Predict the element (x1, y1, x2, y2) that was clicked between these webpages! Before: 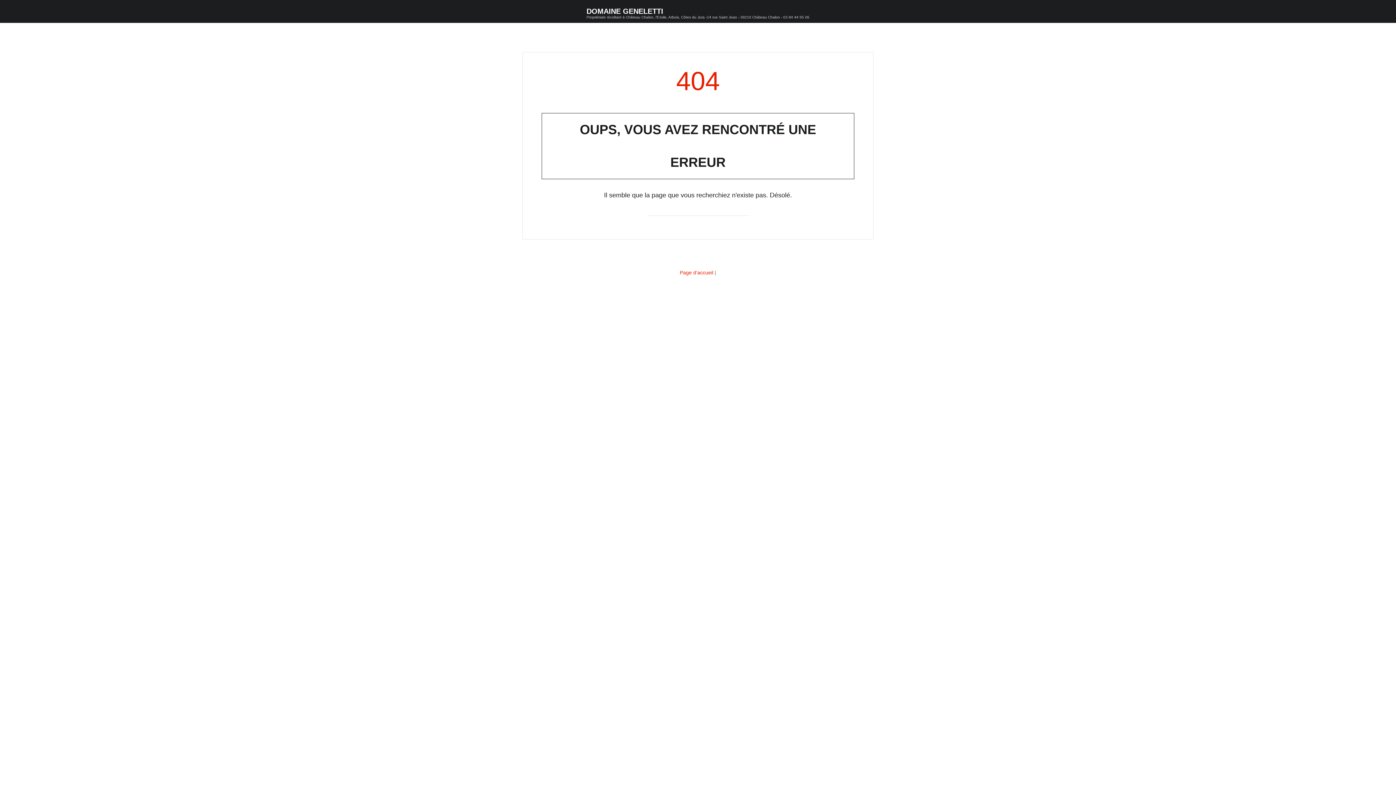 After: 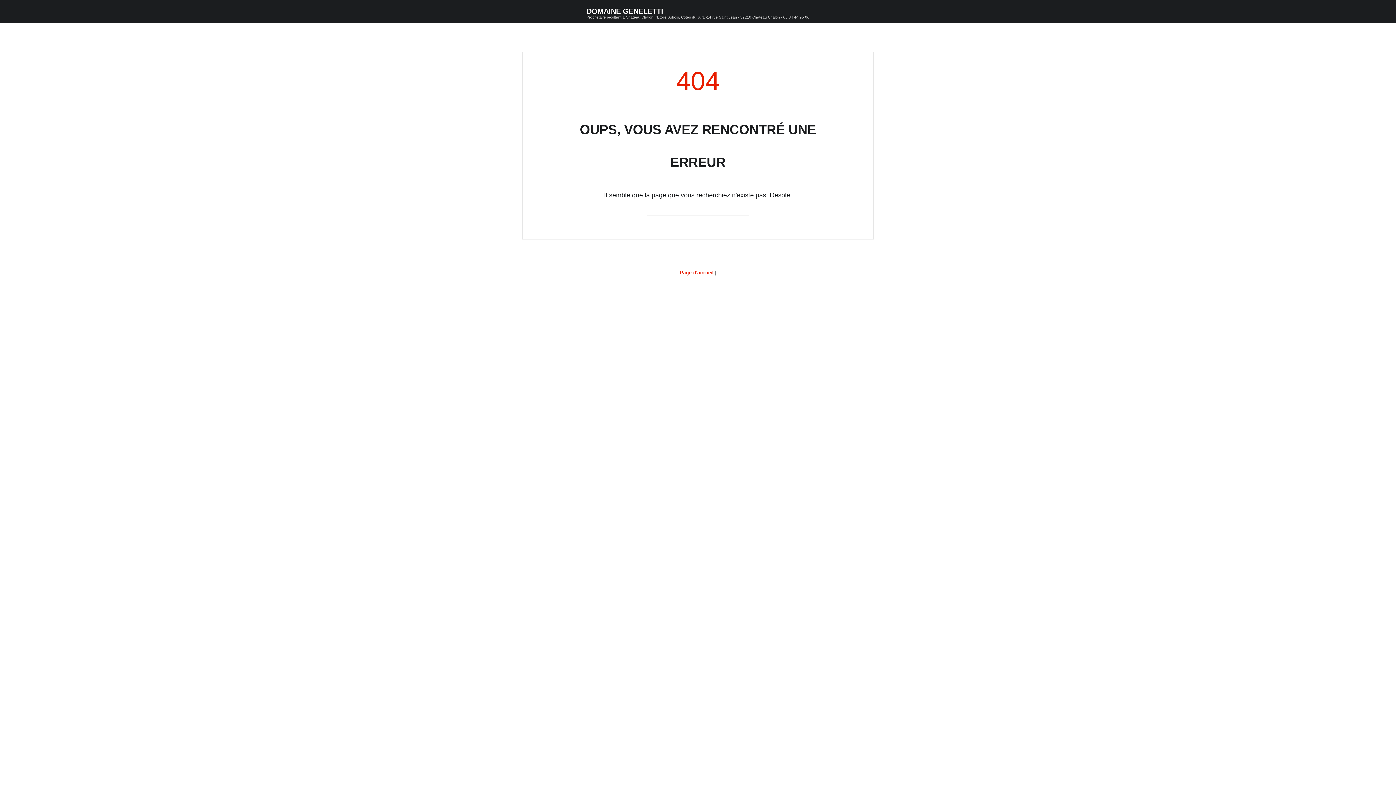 Action: bbox: (586, 0, 809, 22) label: DOMAINE GENELETTI
Propriétaire récoltant à Château Chalon, l'Etoile, Arbois, Côtes du Jura -14 rue Saint Jean - 39210 Château Chalon - 03 84 44 95 06